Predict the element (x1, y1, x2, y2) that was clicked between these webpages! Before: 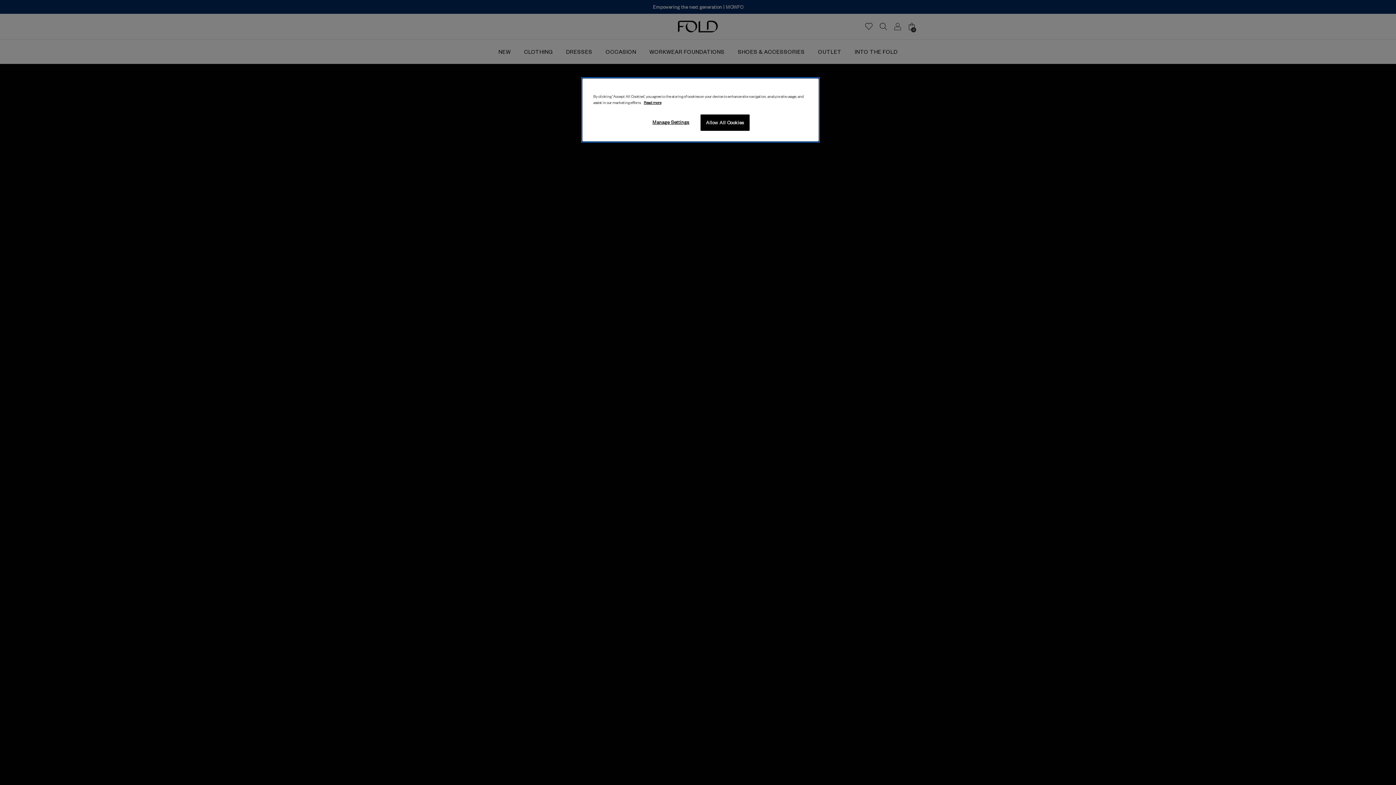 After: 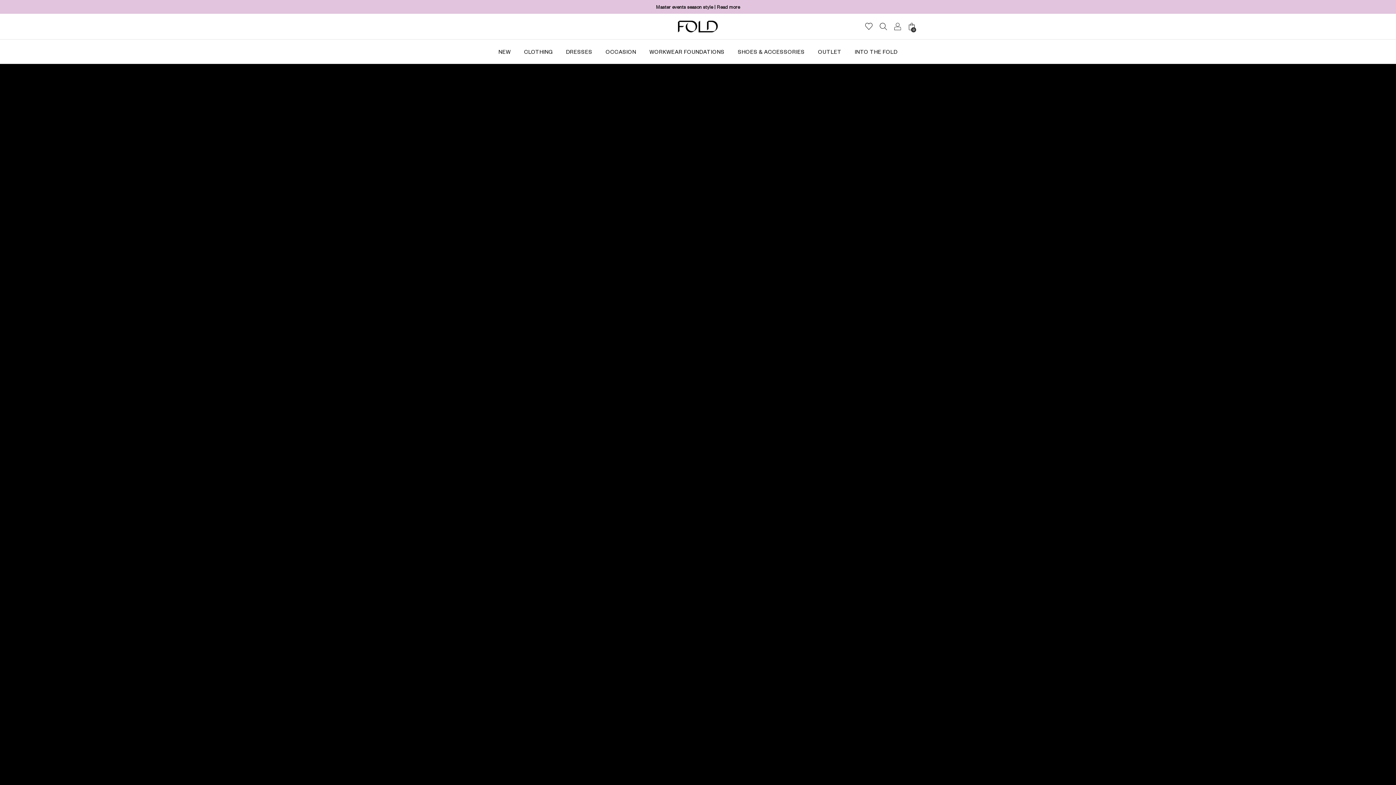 Action: bbox: (700, 114, 749, 130) label: Allow All Cookies